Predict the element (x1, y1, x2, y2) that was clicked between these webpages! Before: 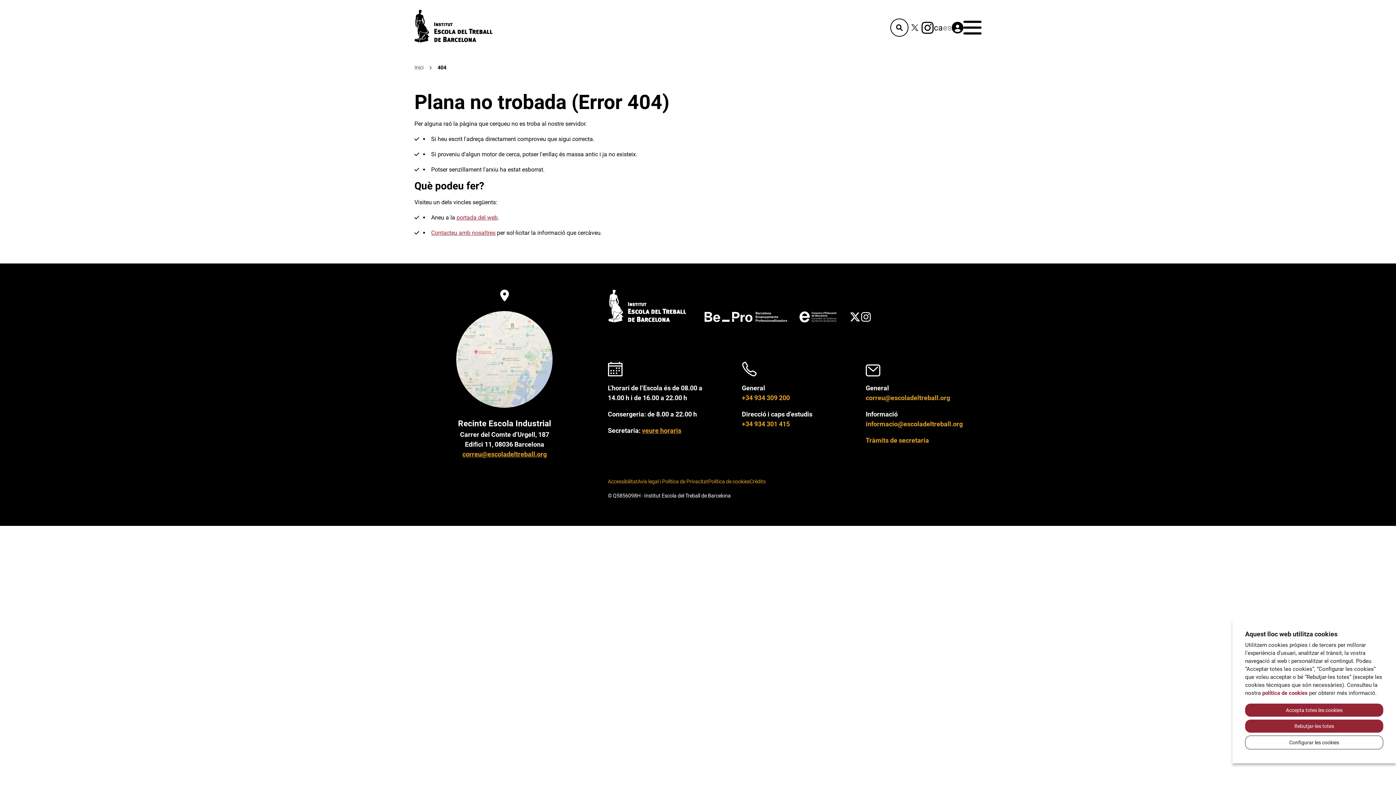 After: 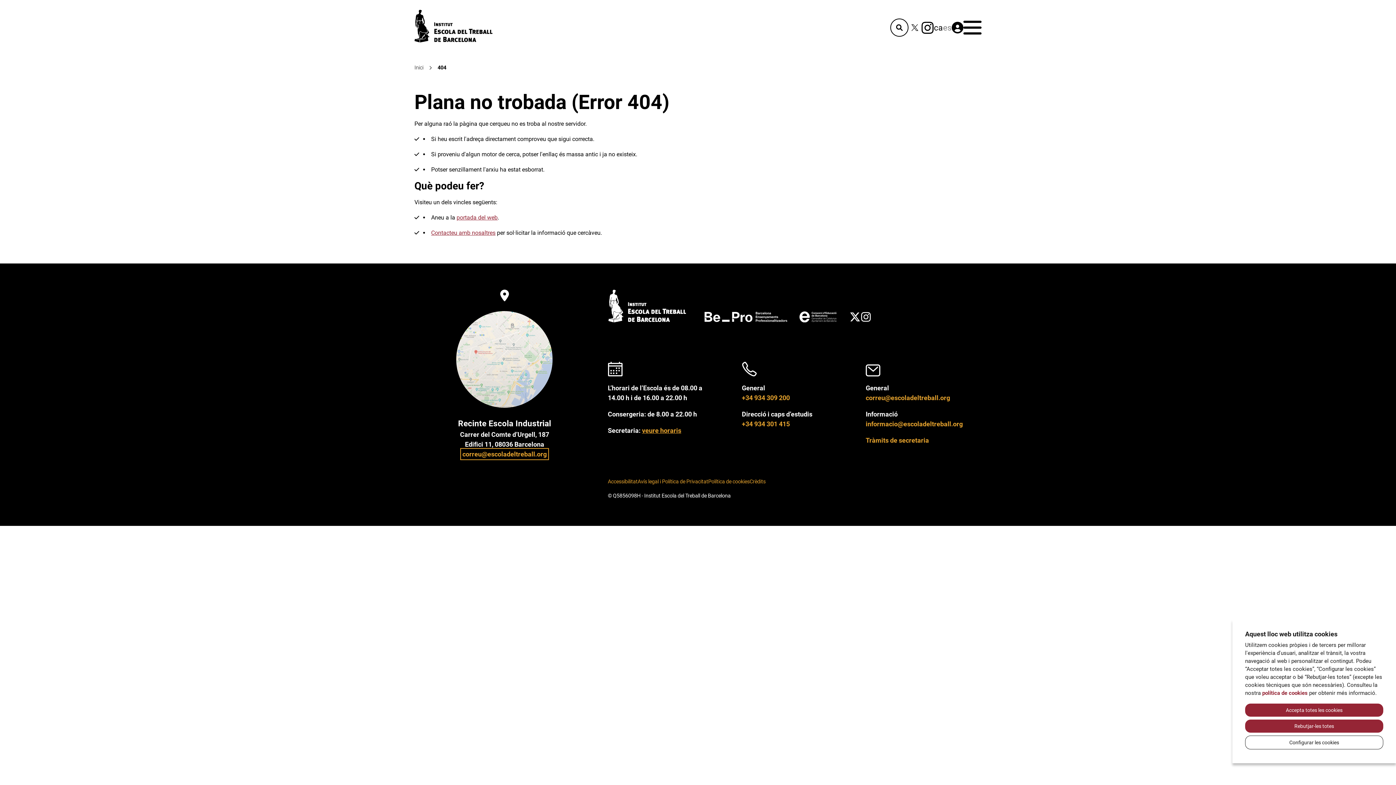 Action: bbox: (462, 450, 546, 458) label: correu@escoladeltreball.org